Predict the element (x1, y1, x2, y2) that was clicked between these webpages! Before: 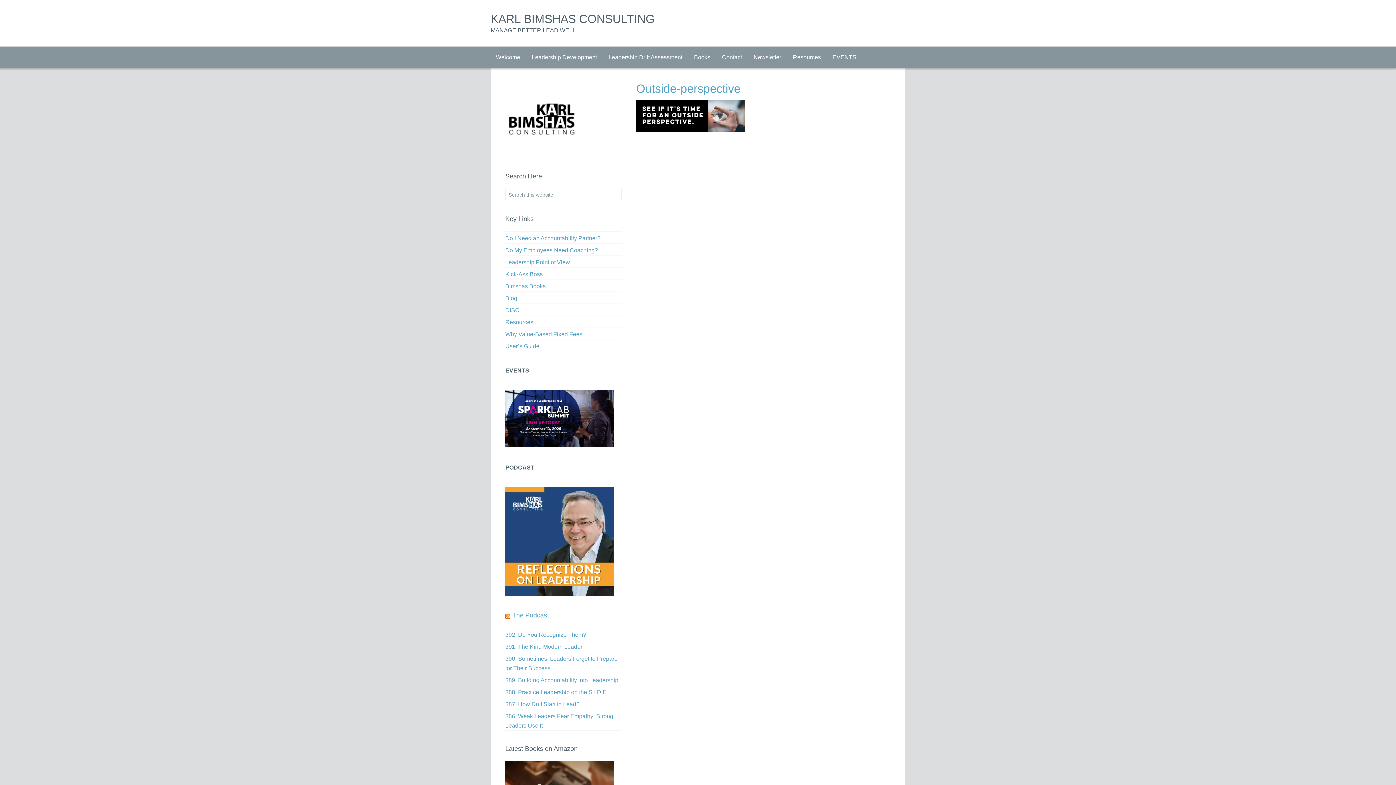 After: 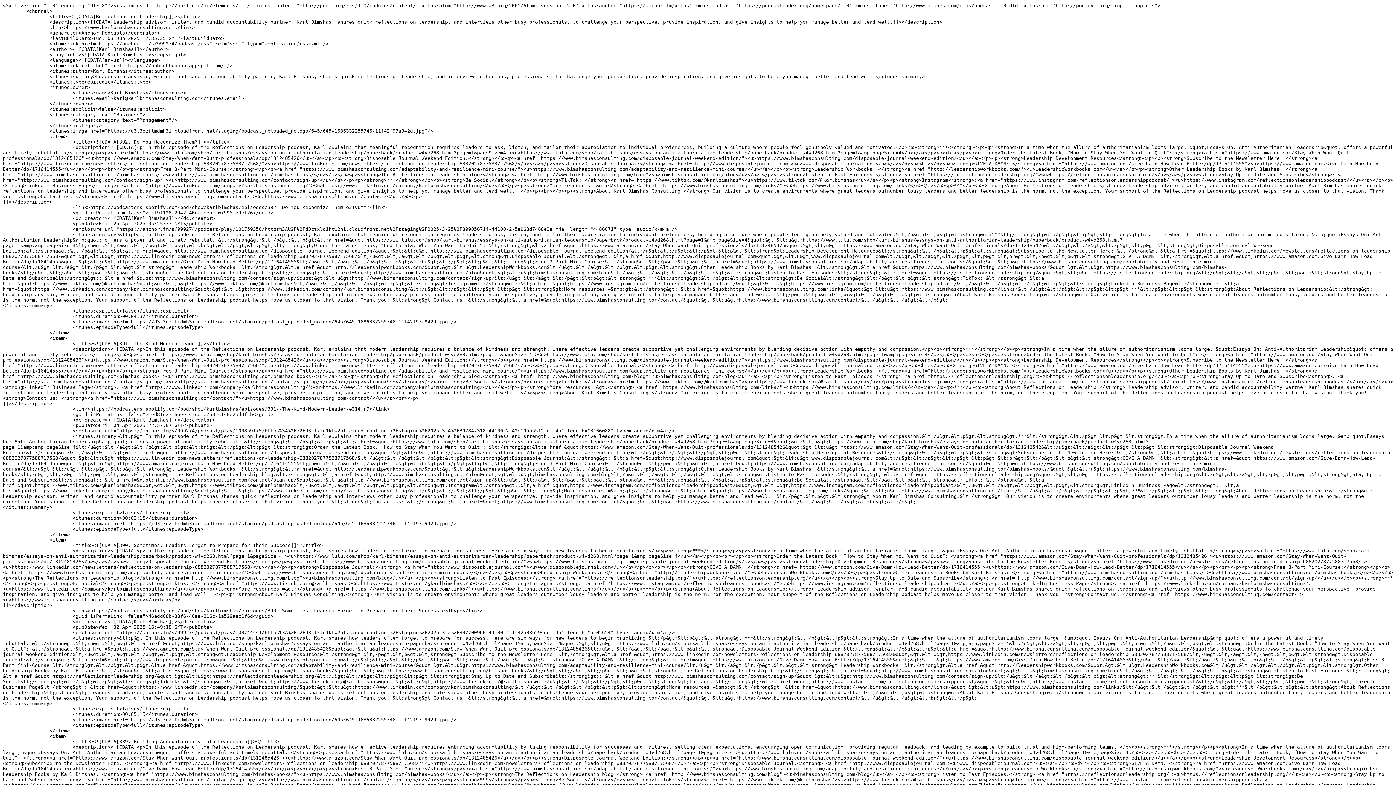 Action: bbox: (505, 612, 510, 619)